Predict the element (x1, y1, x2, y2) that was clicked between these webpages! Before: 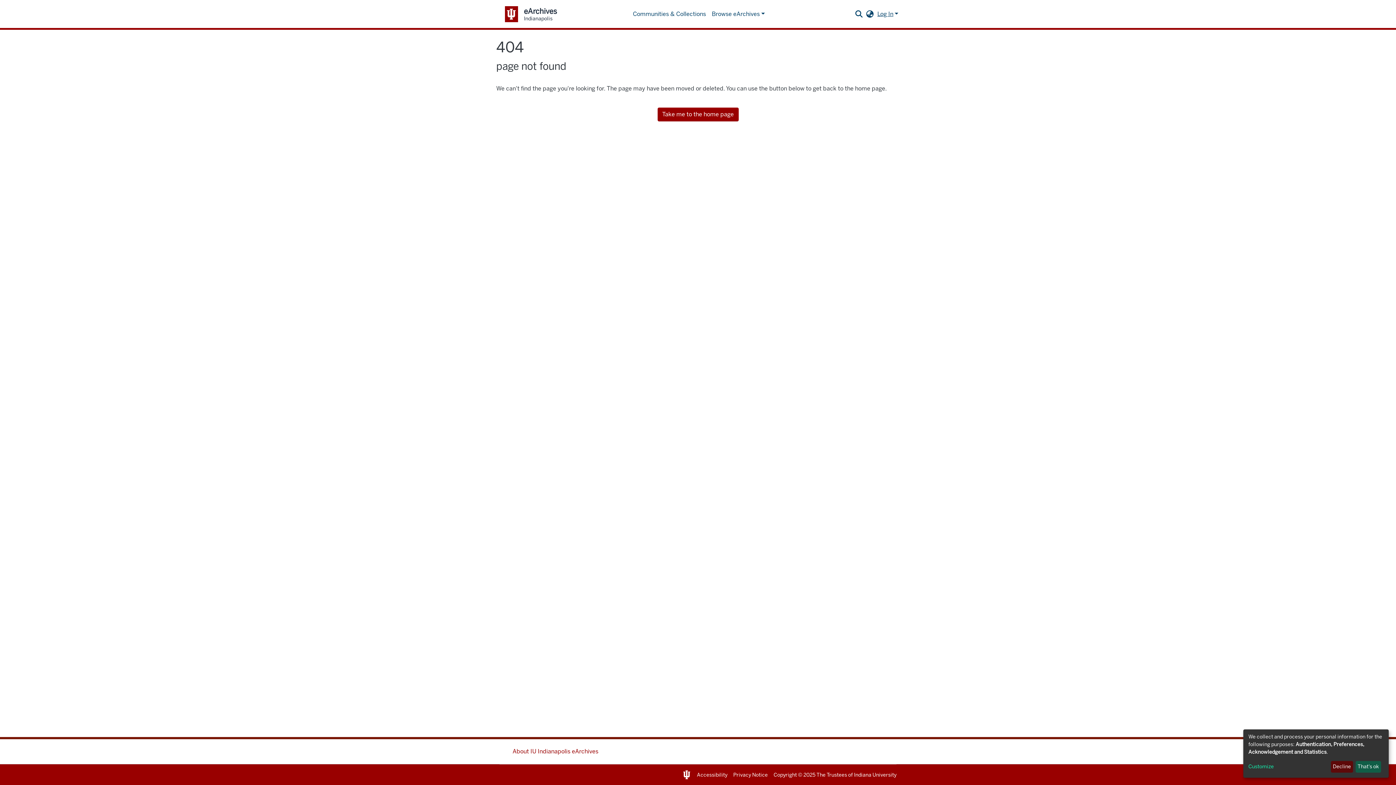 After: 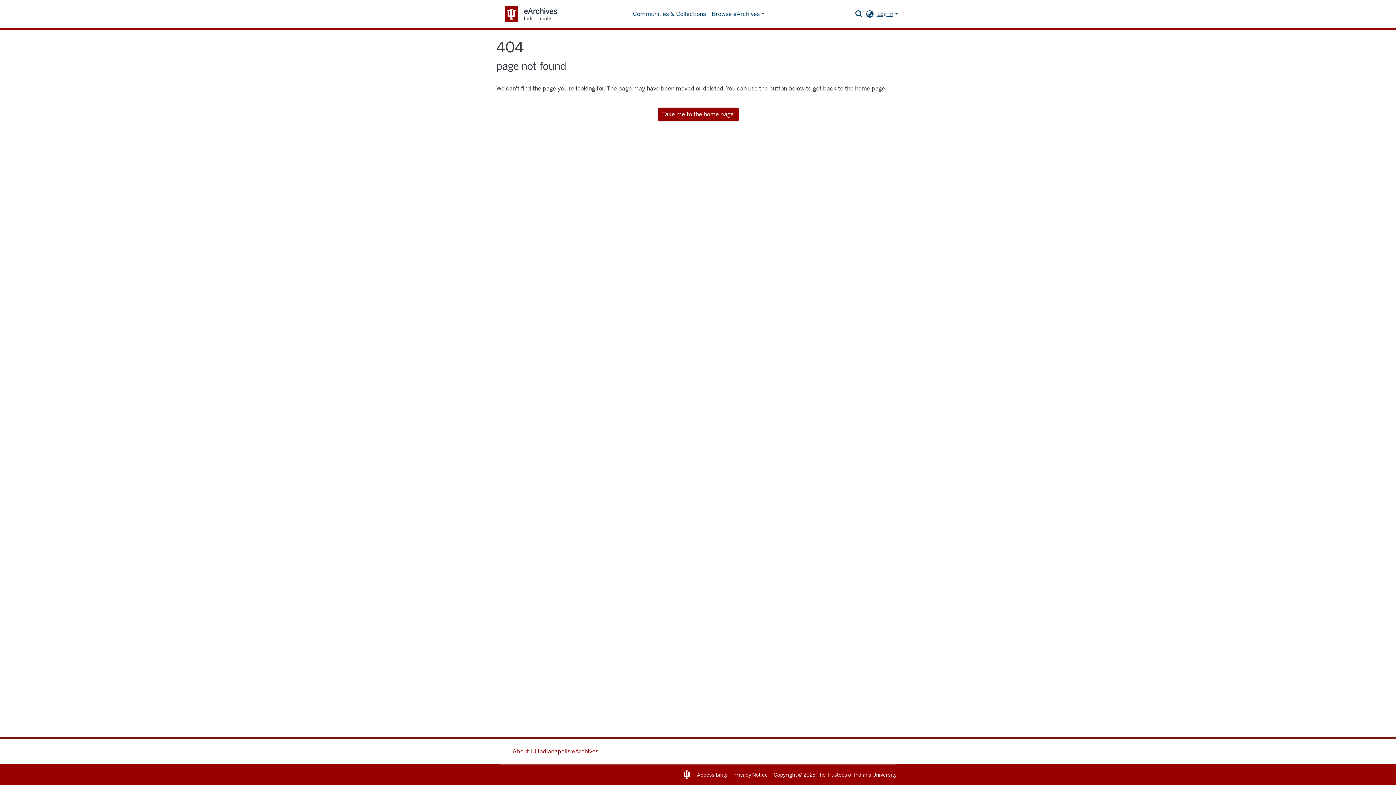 Action: label: That's ok bbox: (1355, 761, 1381, 773)